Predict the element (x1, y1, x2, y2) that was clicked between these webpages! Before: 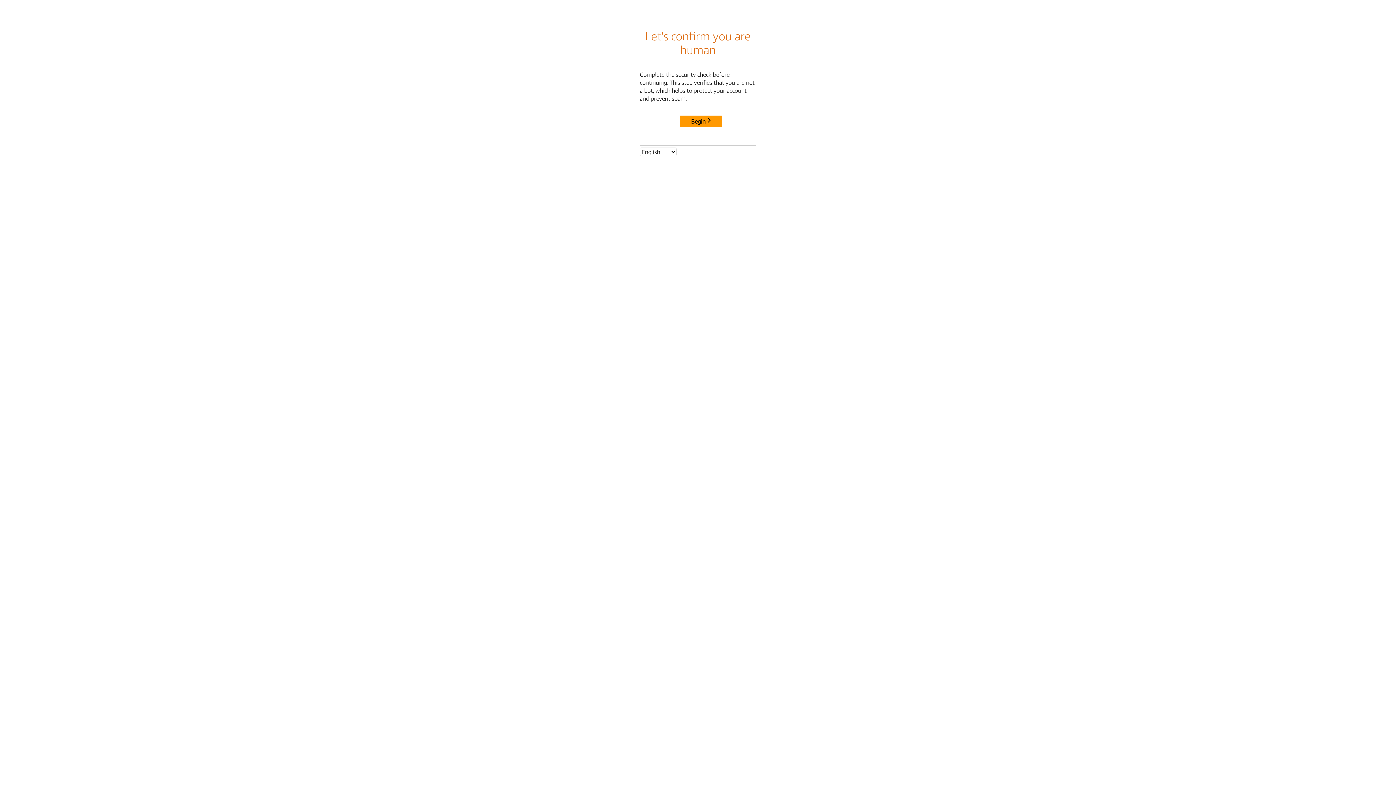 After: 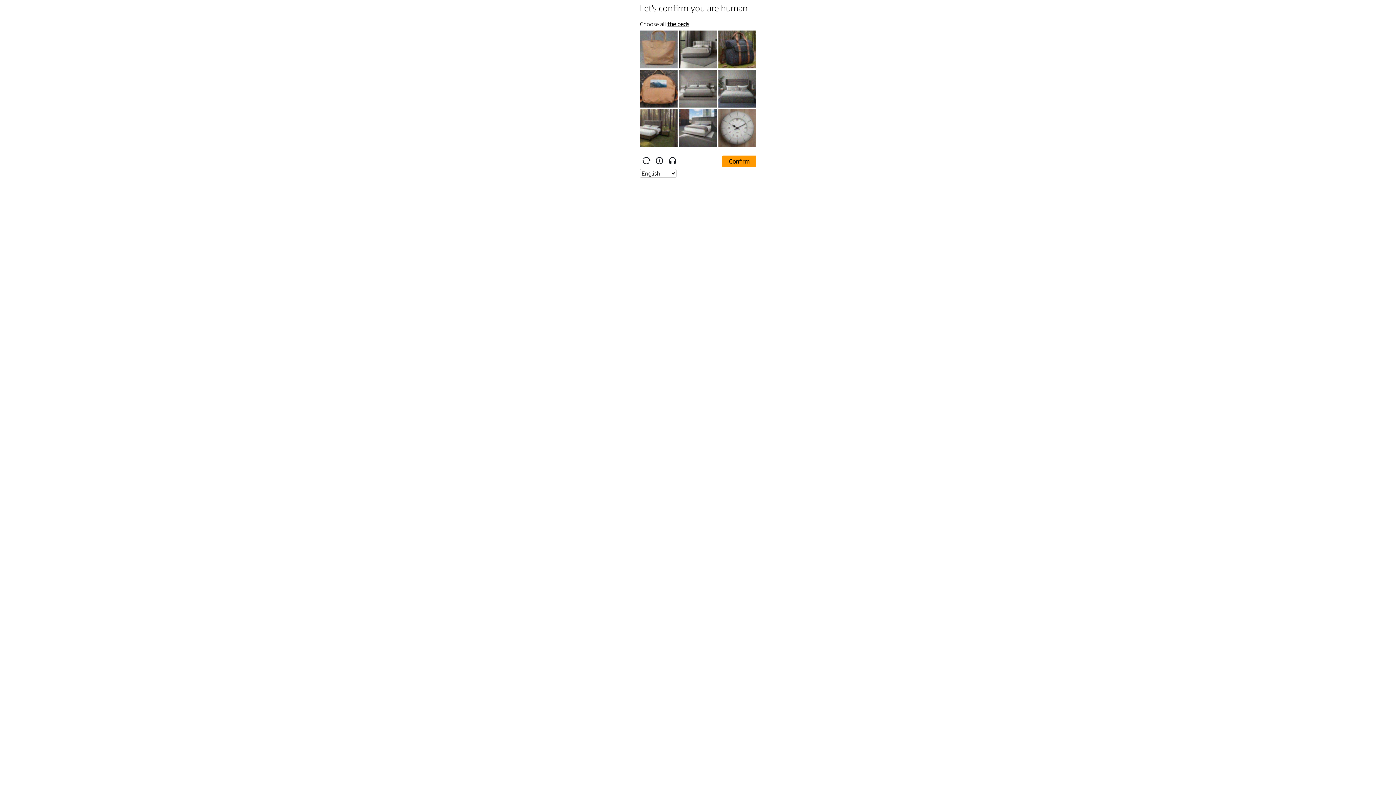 Action: label: Begin bbox: (680, 115, 722, 127)